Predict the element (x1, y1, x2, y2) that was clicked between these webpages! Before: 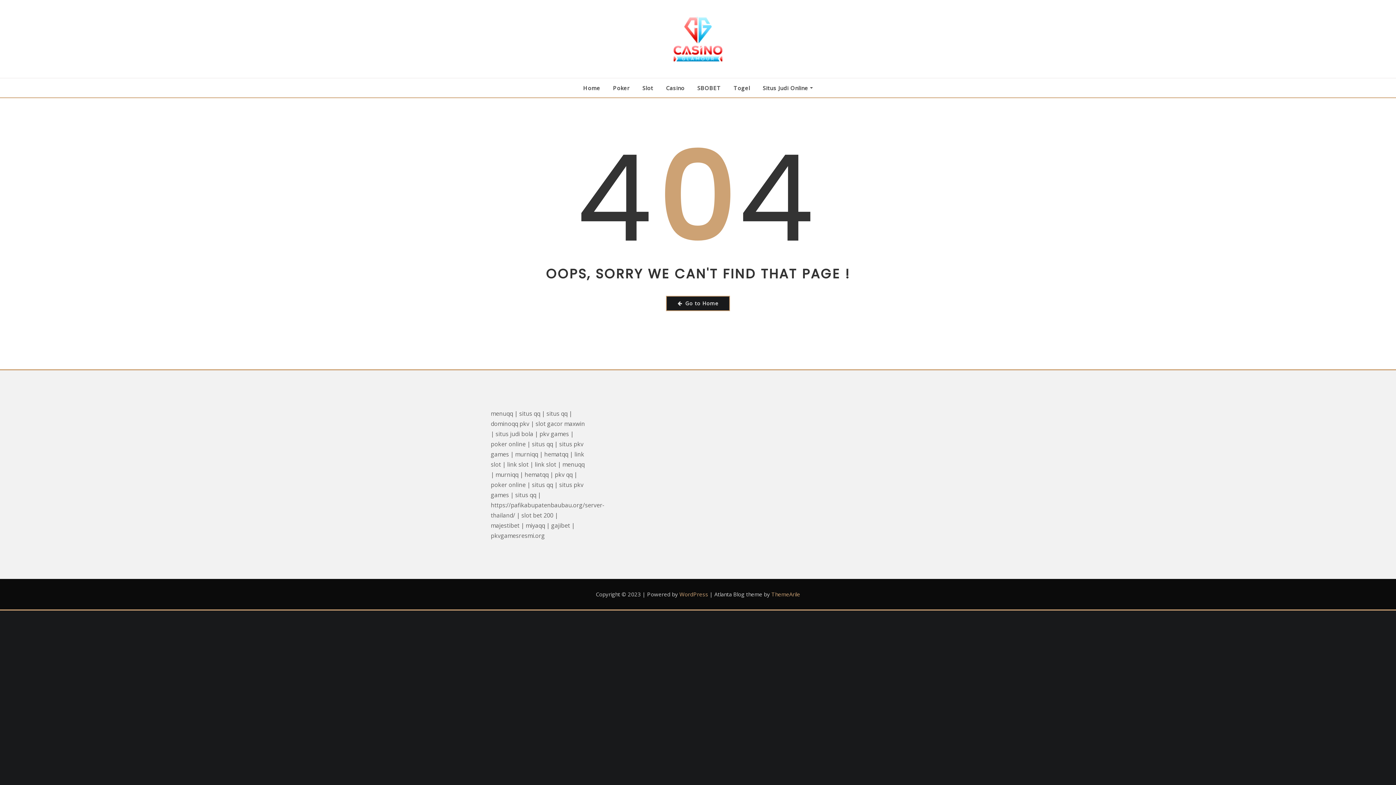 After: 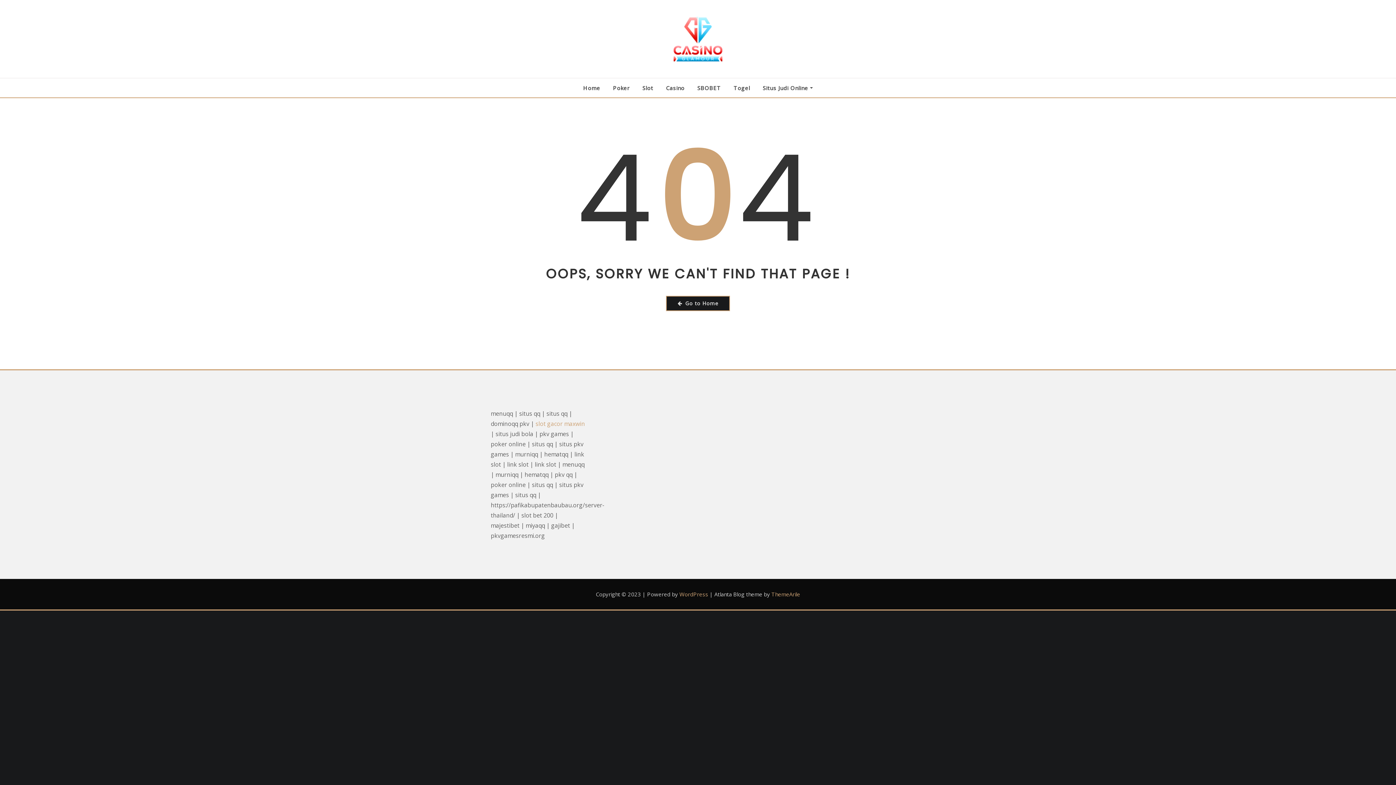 Action: label: slot gacor maxwin bbox: (535, 420, 585, 428)